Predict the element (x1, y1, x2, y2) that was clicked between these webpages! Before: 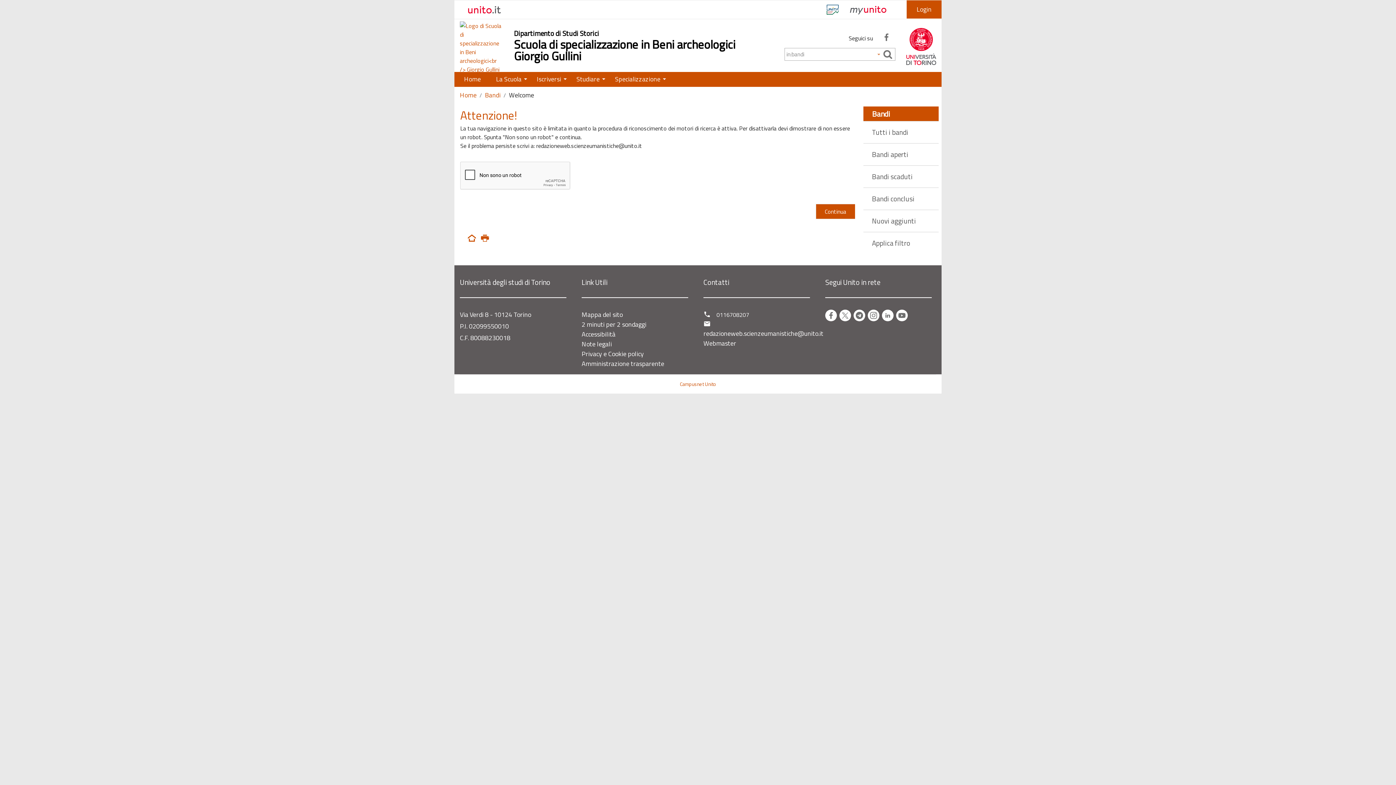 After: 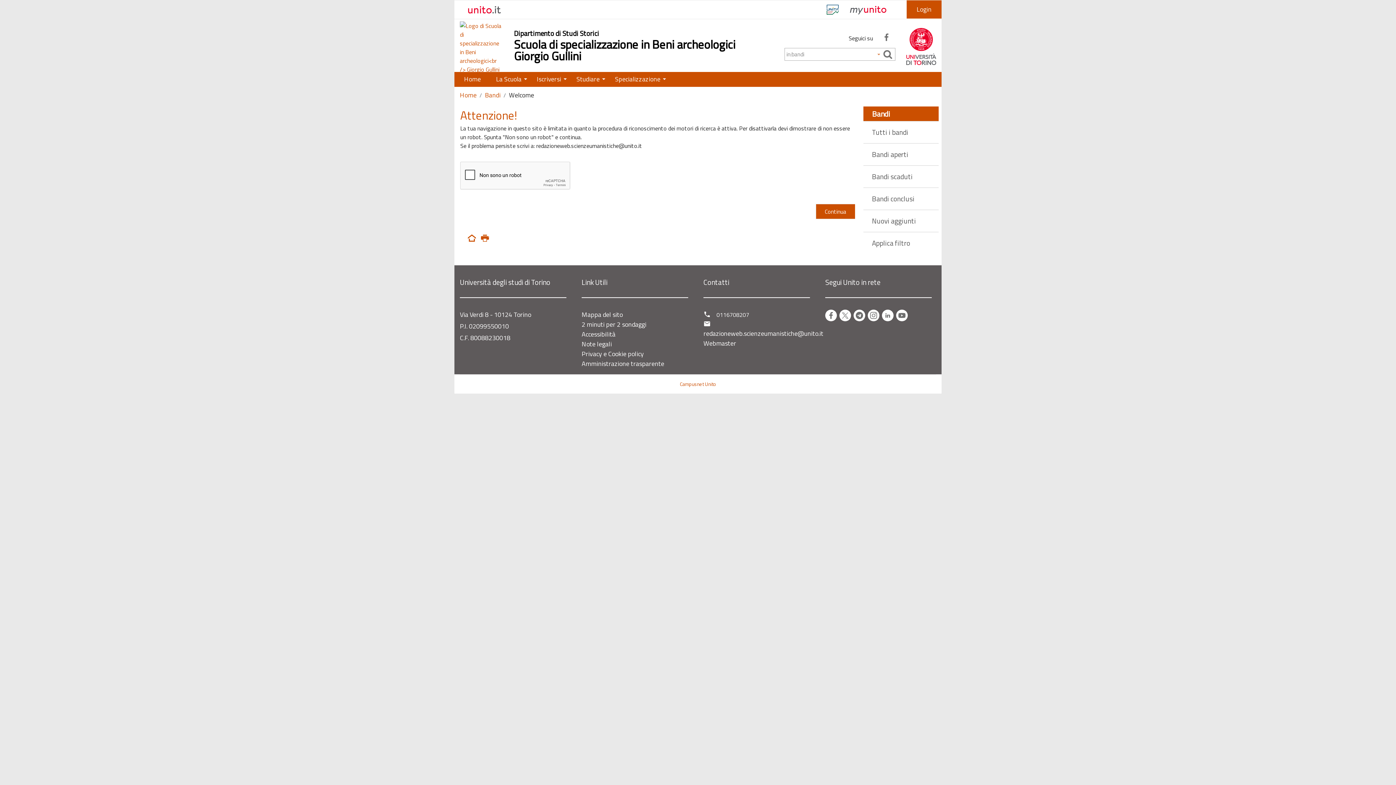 Action: label: Instagram bbox: (868, 309, 879, 321)